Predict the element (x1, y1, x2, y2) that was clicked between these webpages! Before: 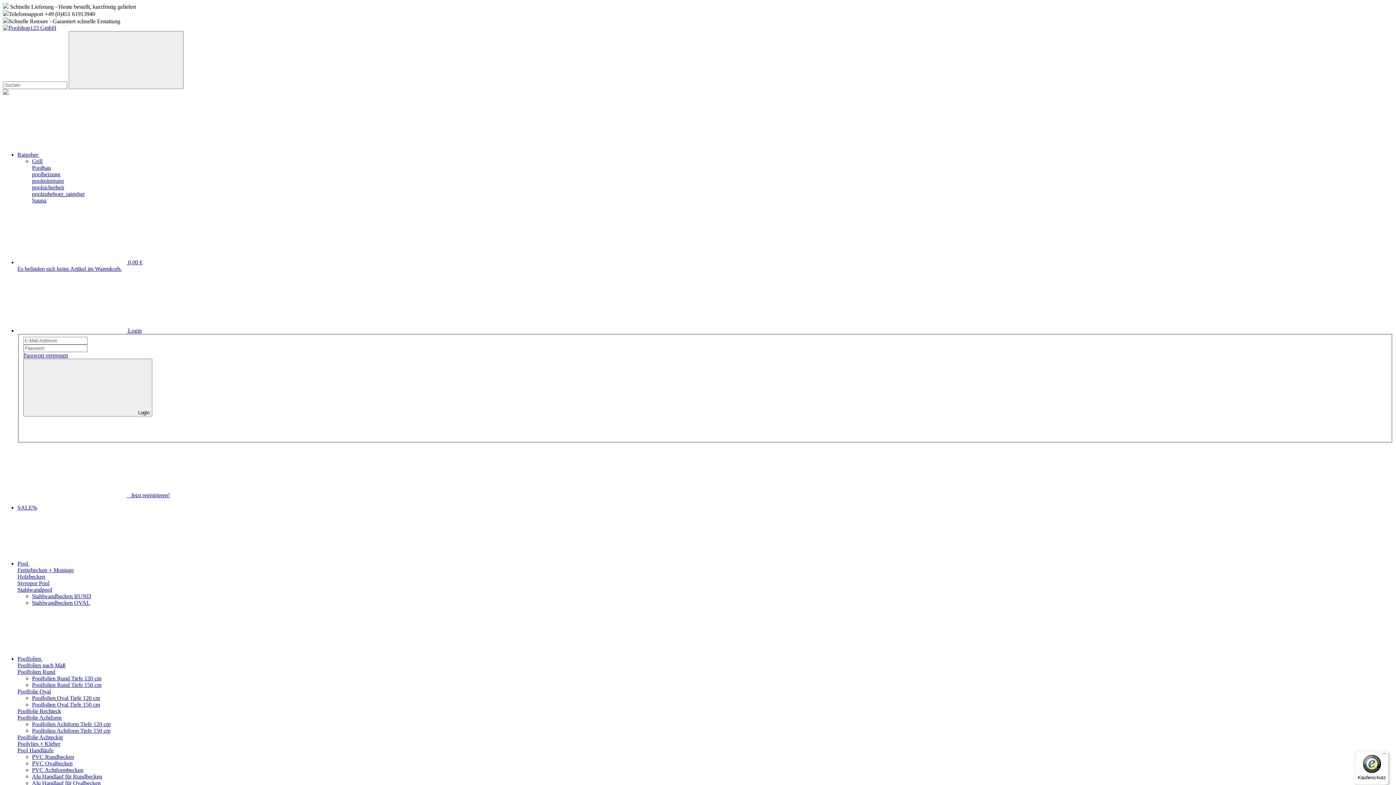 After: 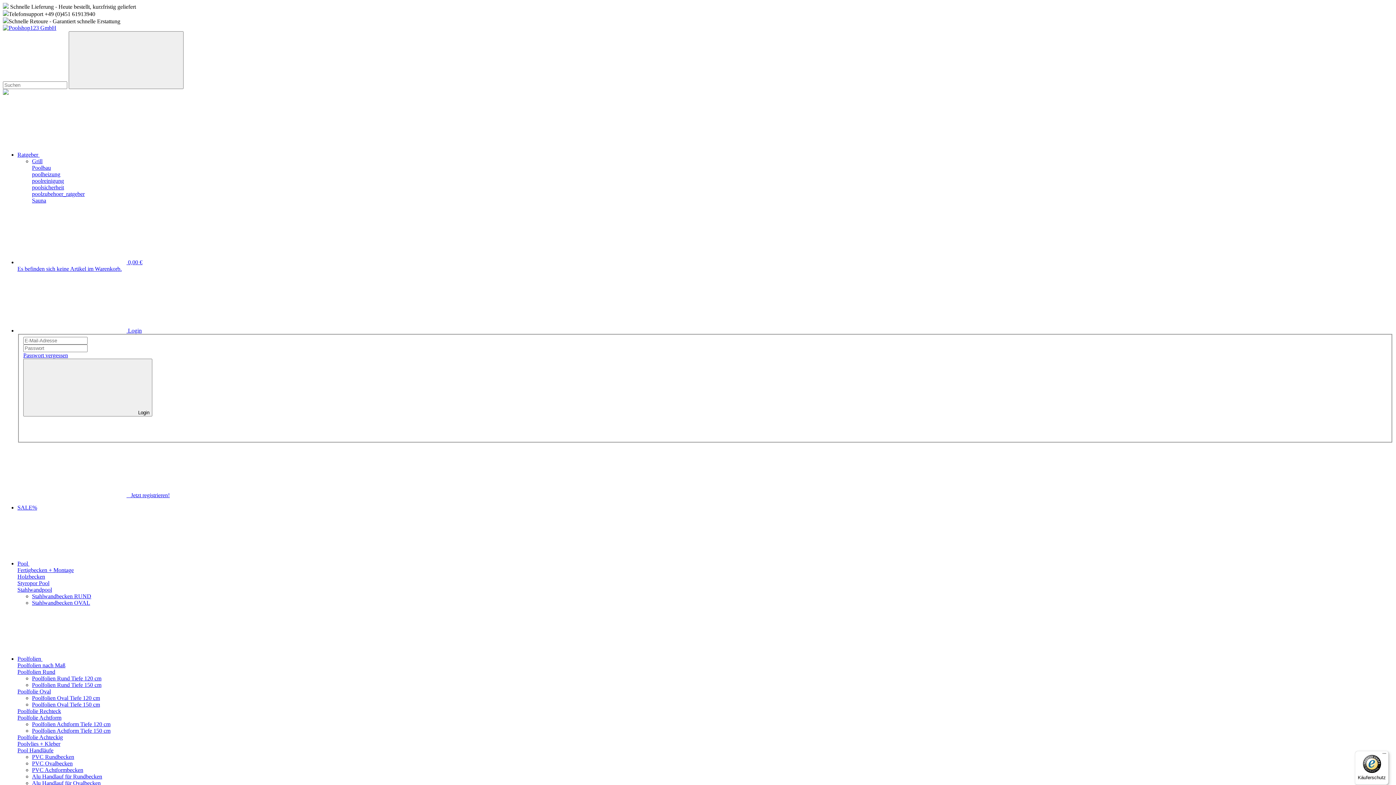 Action: label: Grill bbox: (32, 158, 42, 164)